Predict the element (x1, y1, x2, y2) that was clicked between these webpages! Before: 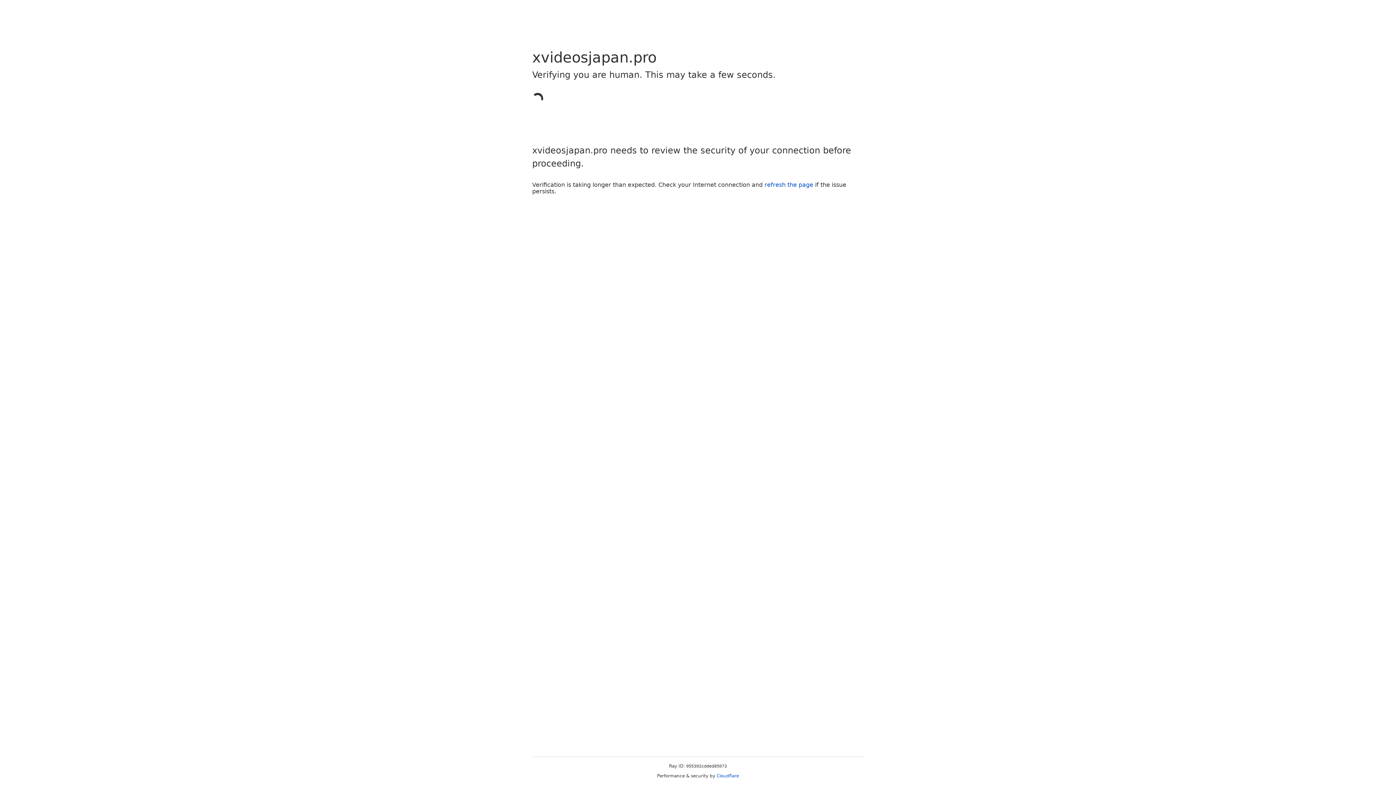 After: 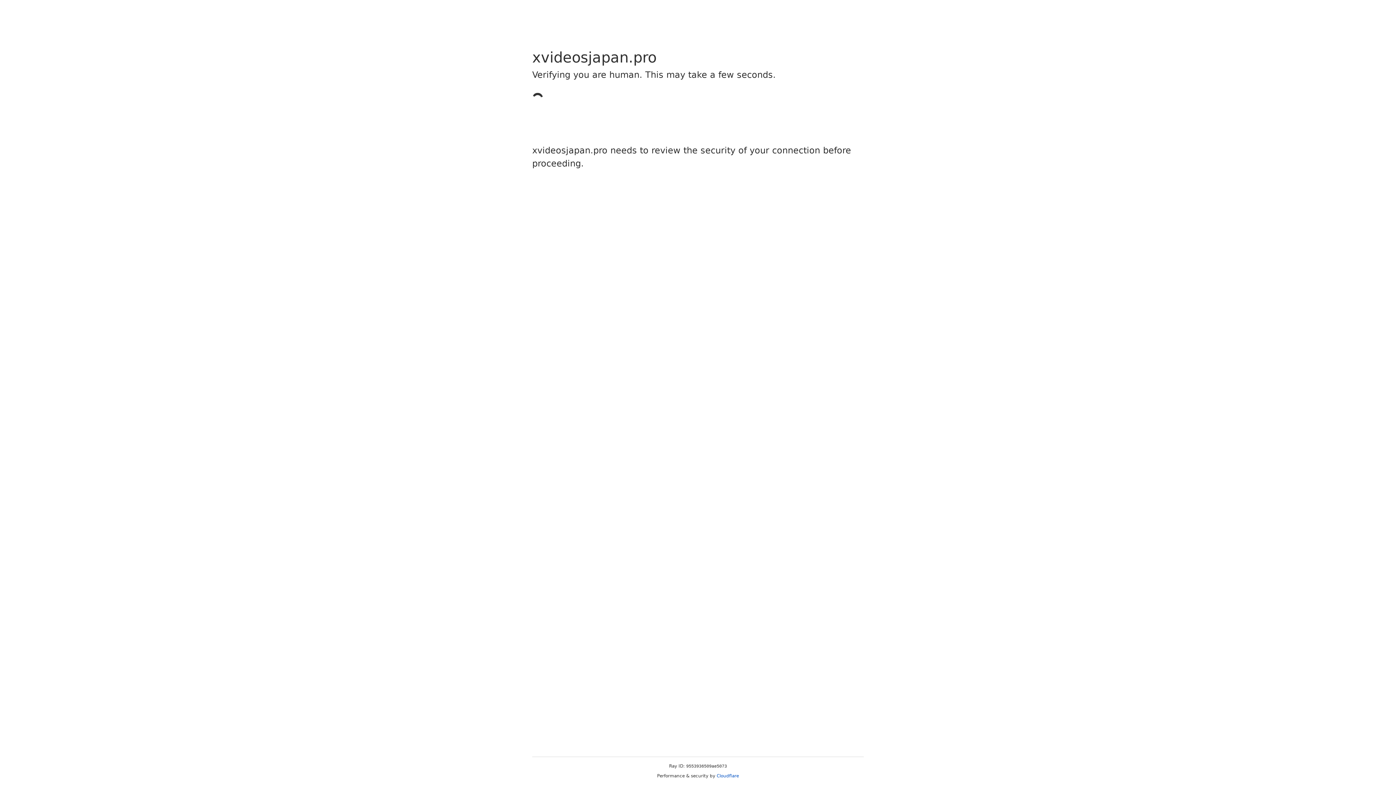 Action: label: Cloudflare bbox: (716, 773, 739, 778)